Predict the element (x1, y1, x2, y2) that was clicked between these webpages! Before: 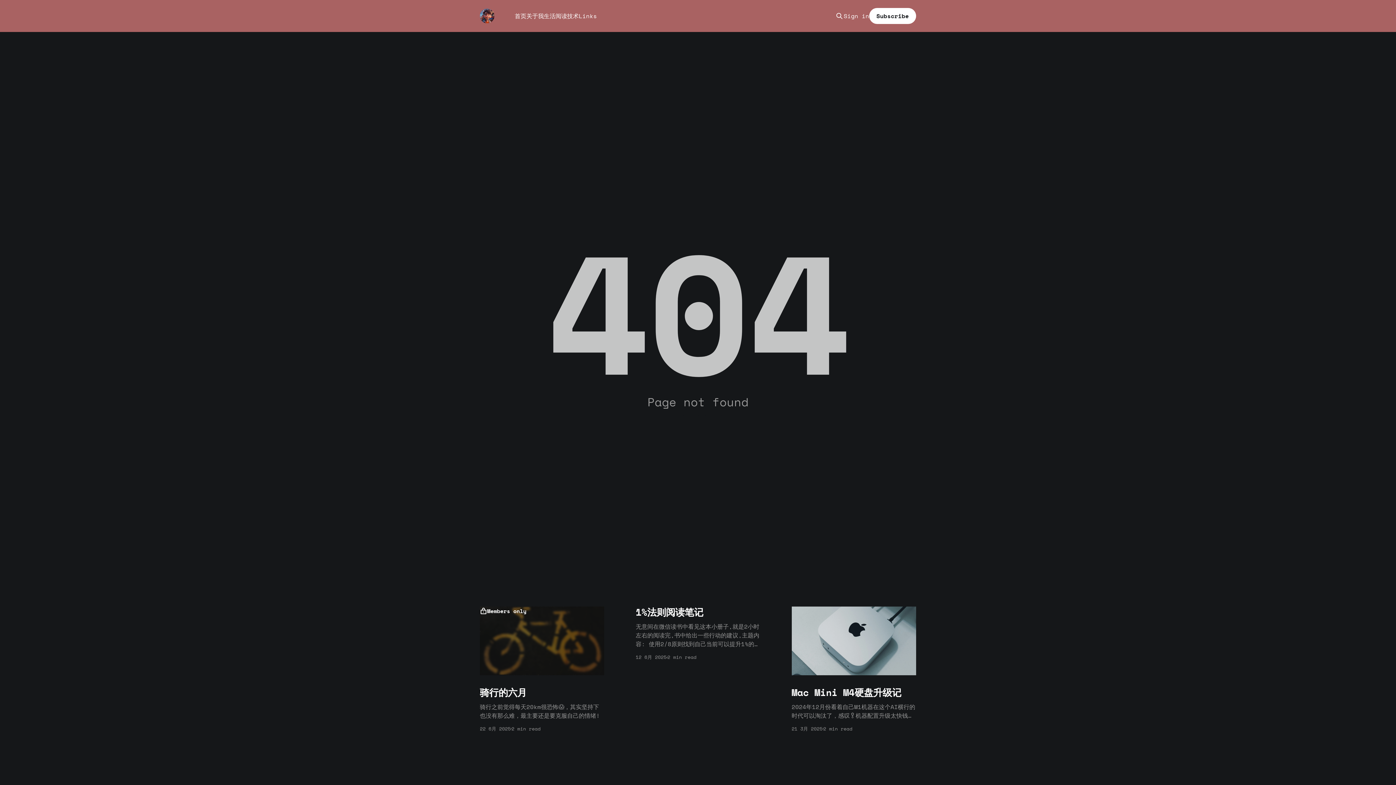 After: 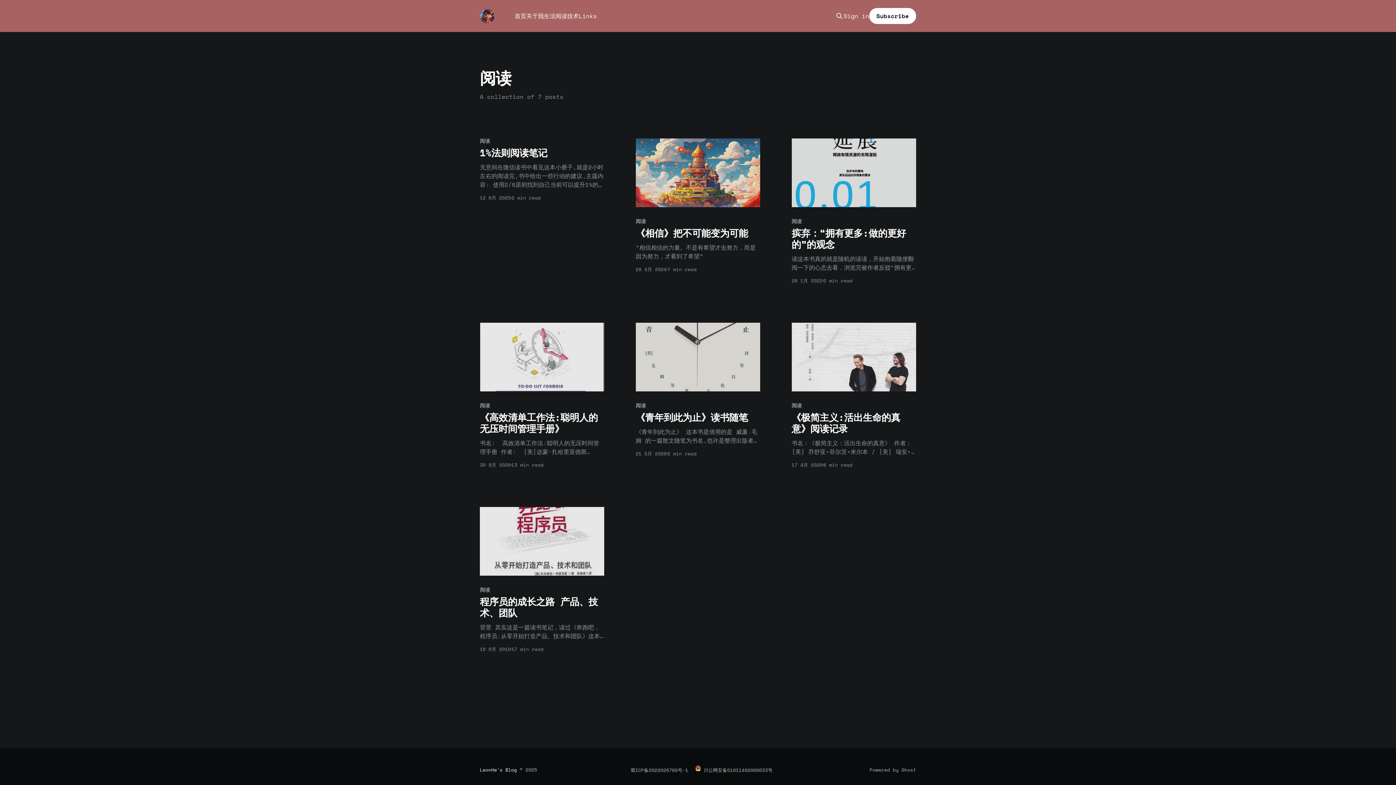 Action: label: 阅读 bbox: (555, 11, 567, 21)